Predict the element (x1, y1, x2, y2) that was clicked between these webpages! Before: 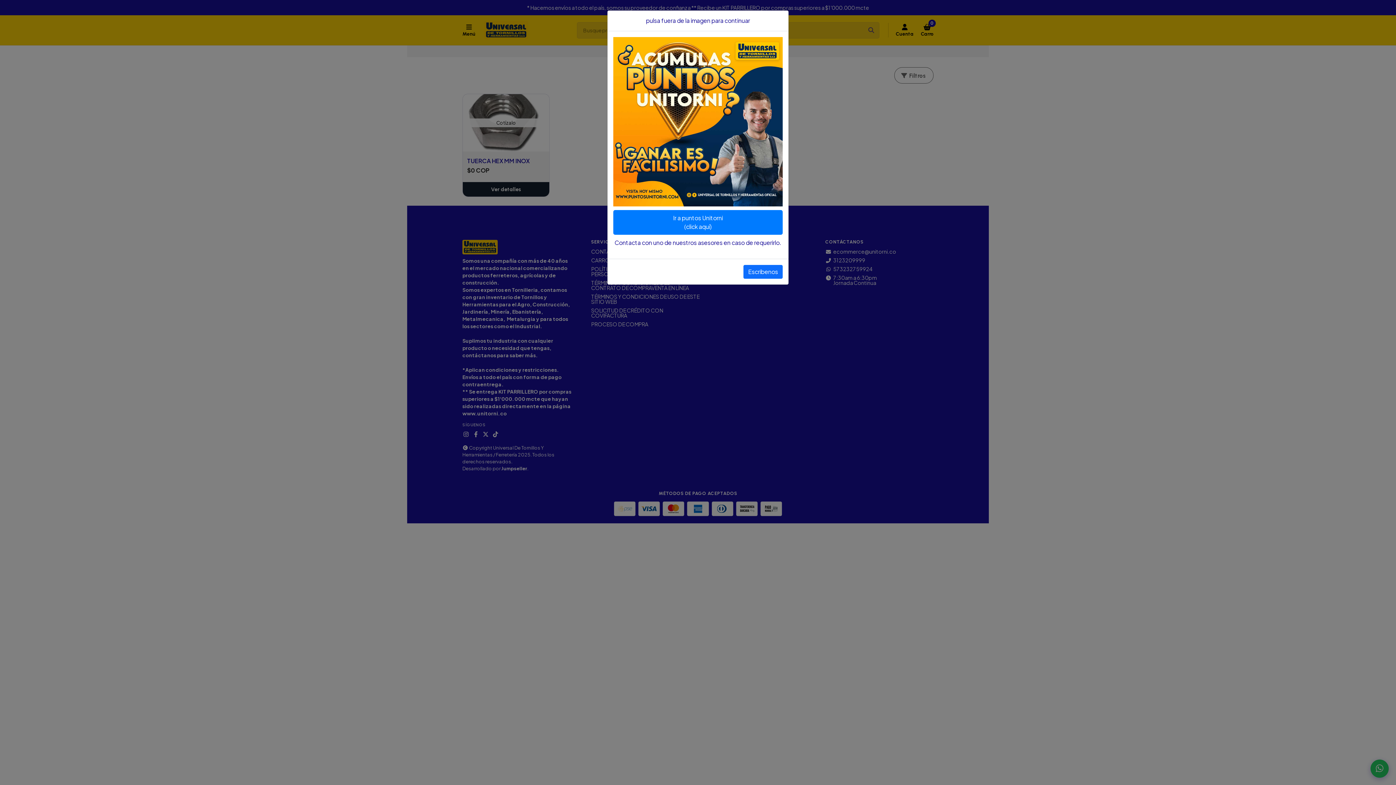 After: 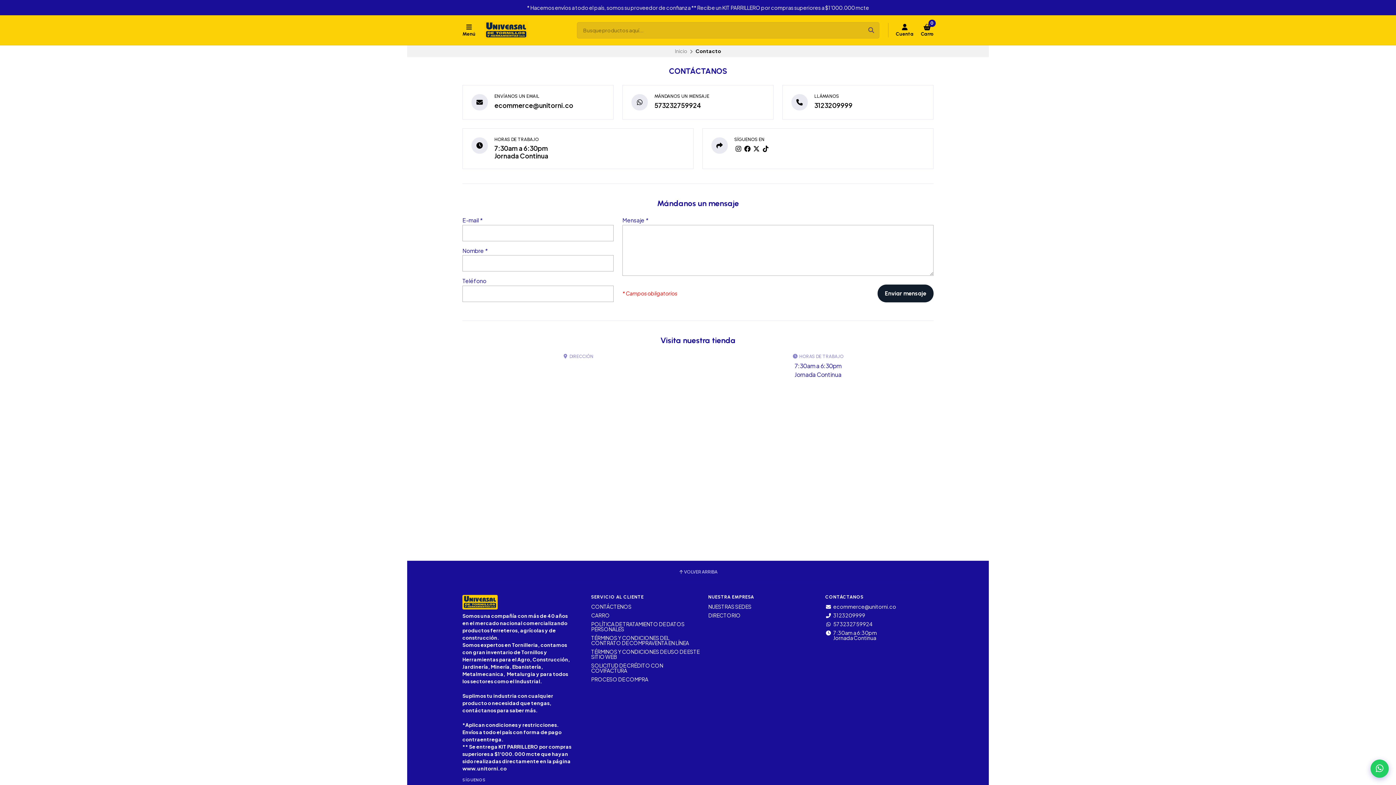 Action: bbox: (743, 246, 782, 260) label: Escribenos